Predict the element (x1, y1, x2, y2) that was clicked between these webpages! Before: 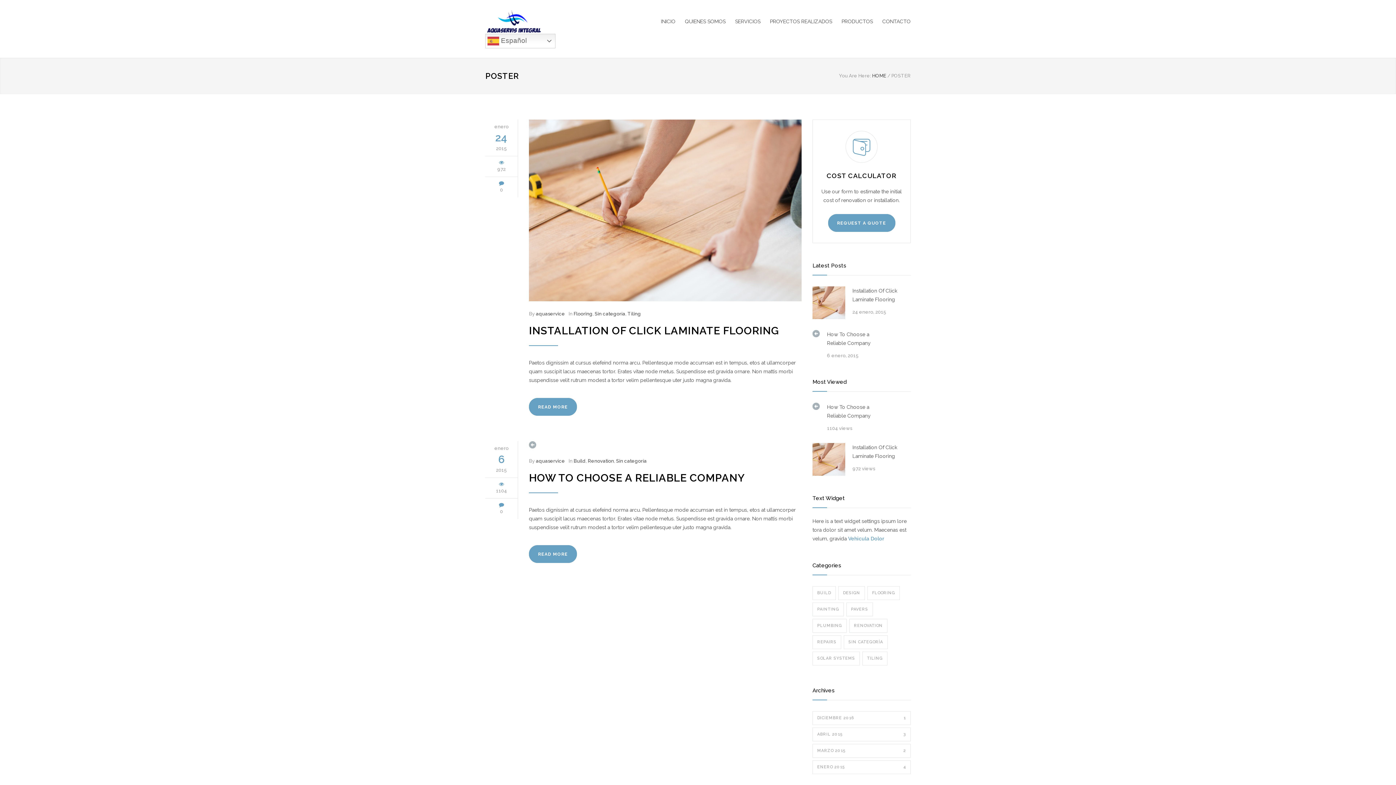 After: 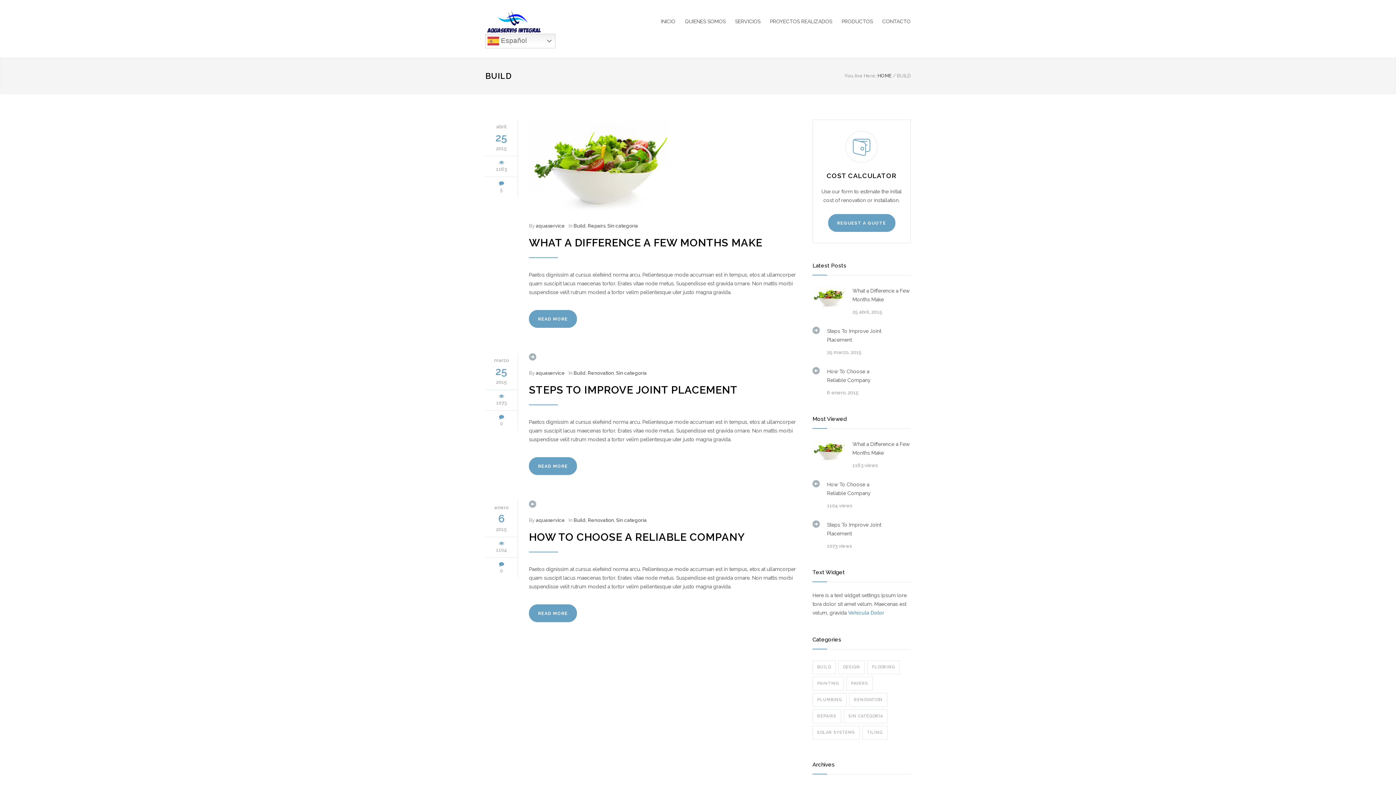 Action: label: Build bbox: (573, 458, 585, 464)